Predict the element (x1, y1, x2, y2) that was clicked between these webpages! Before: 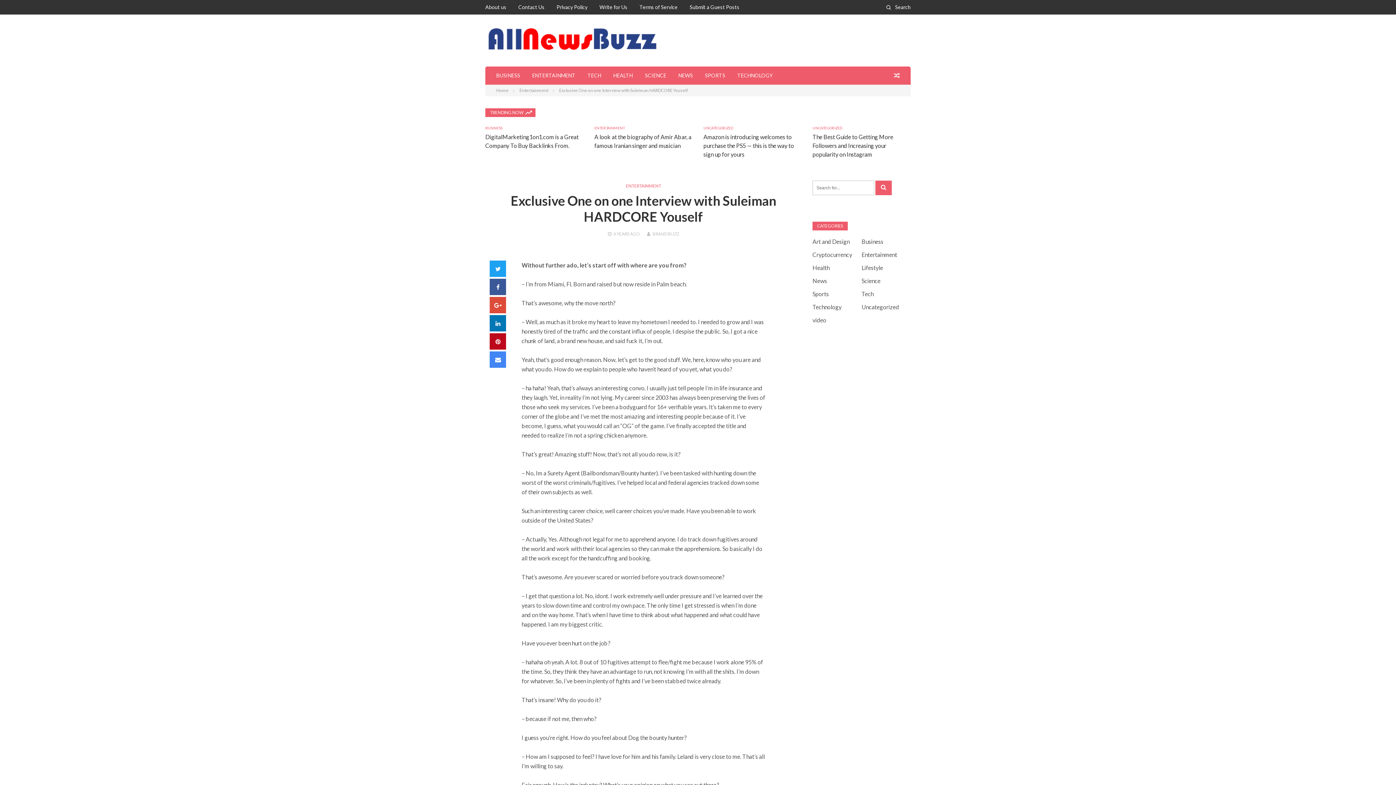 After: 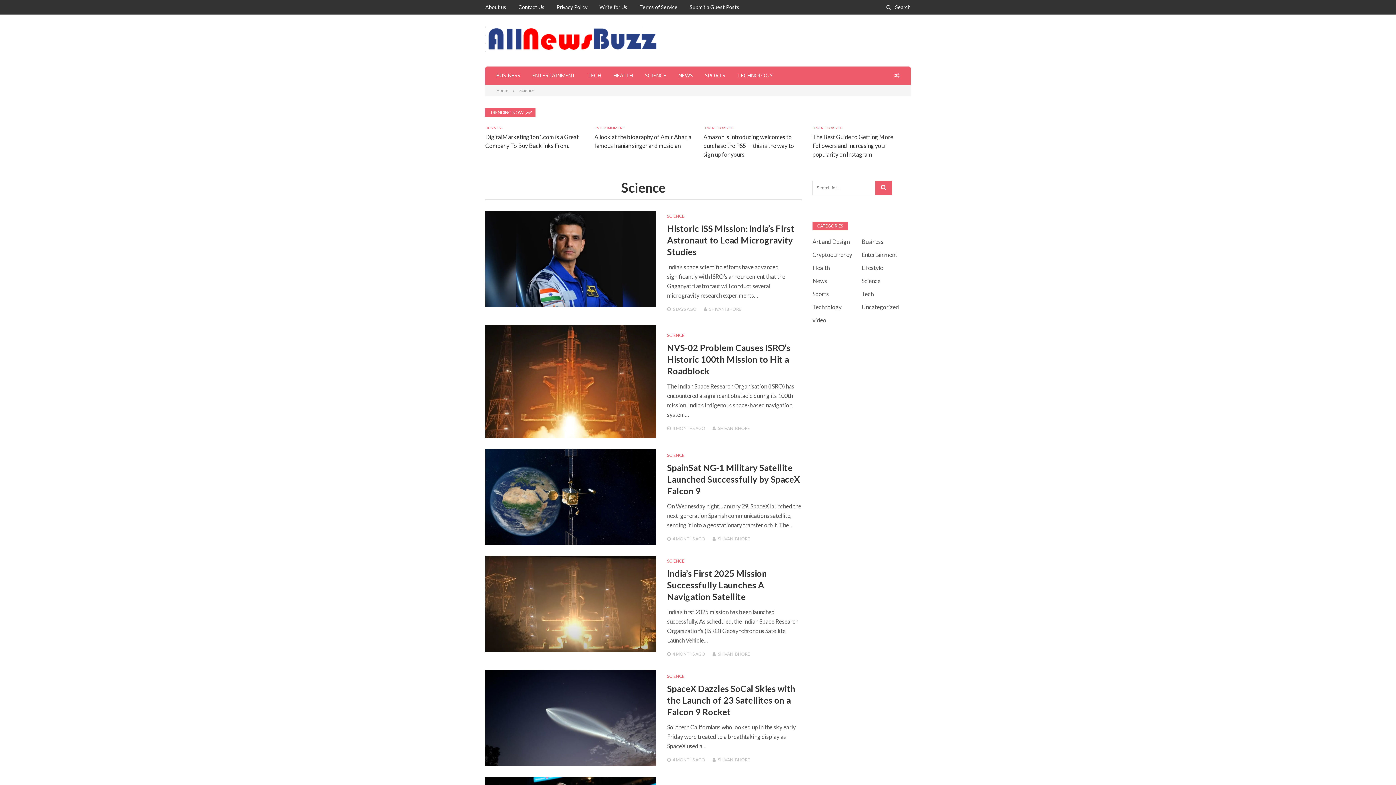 Action: label: SCIENCE bbox: (645, 66, 666, 84)